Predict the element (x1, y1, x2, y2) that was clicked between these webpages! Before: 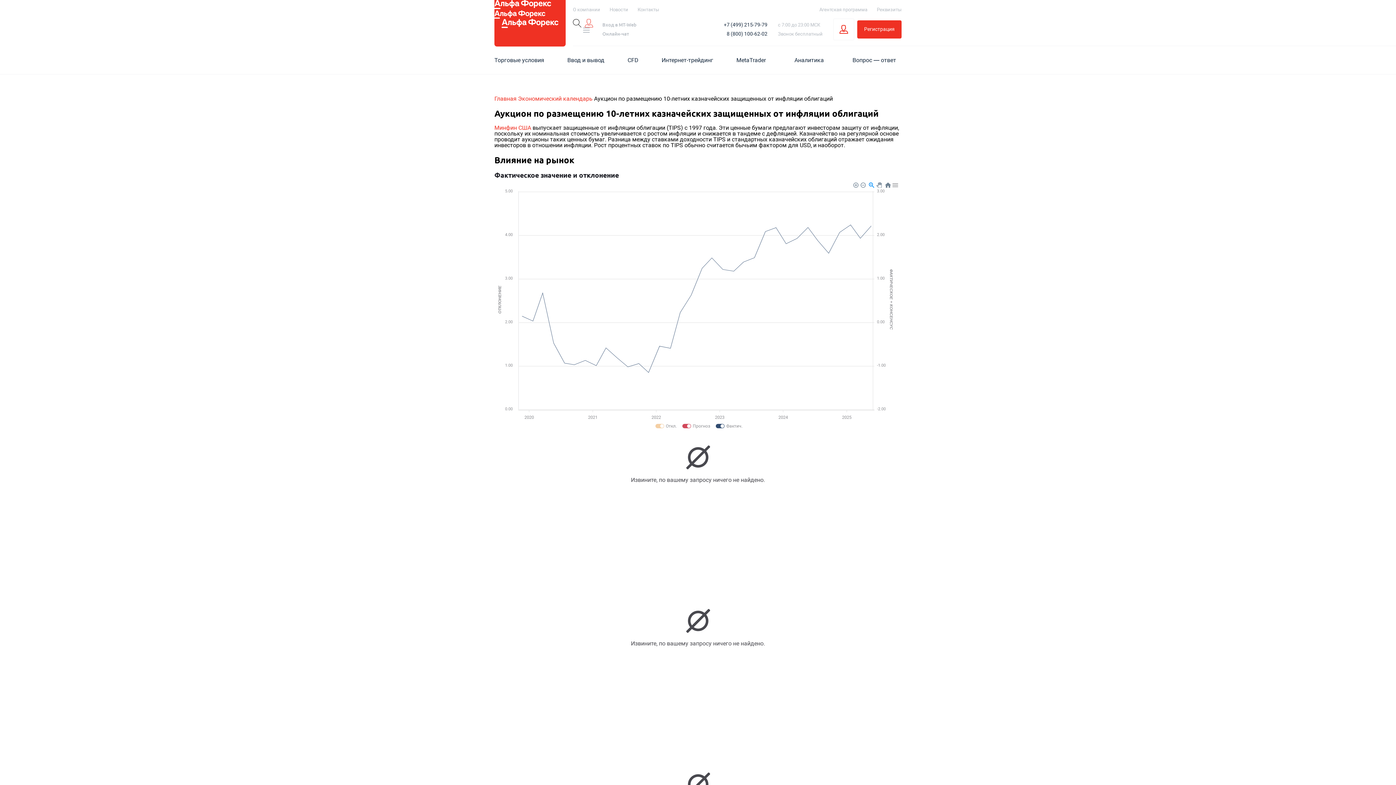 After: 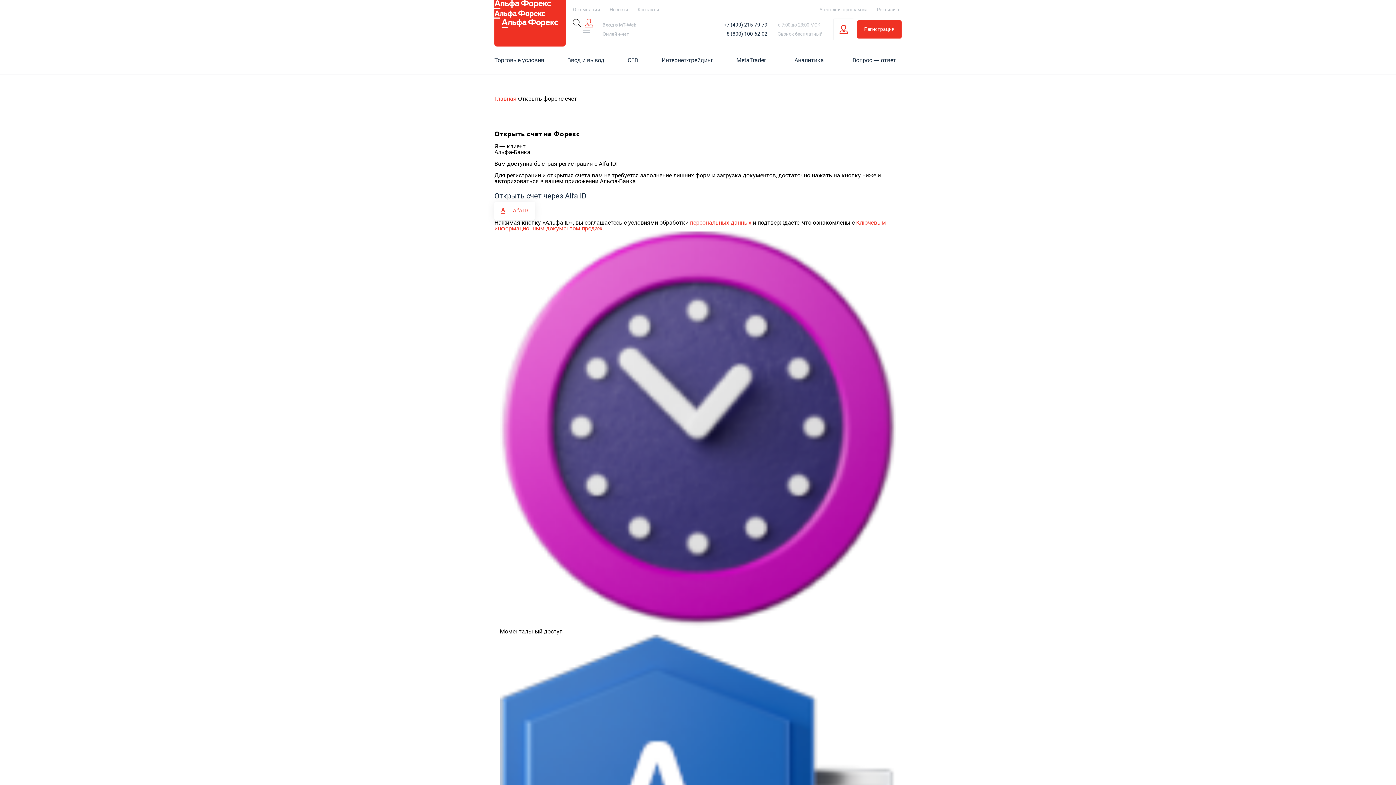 Action: label: Регистрация bbox: (857, 20, 901, 38)